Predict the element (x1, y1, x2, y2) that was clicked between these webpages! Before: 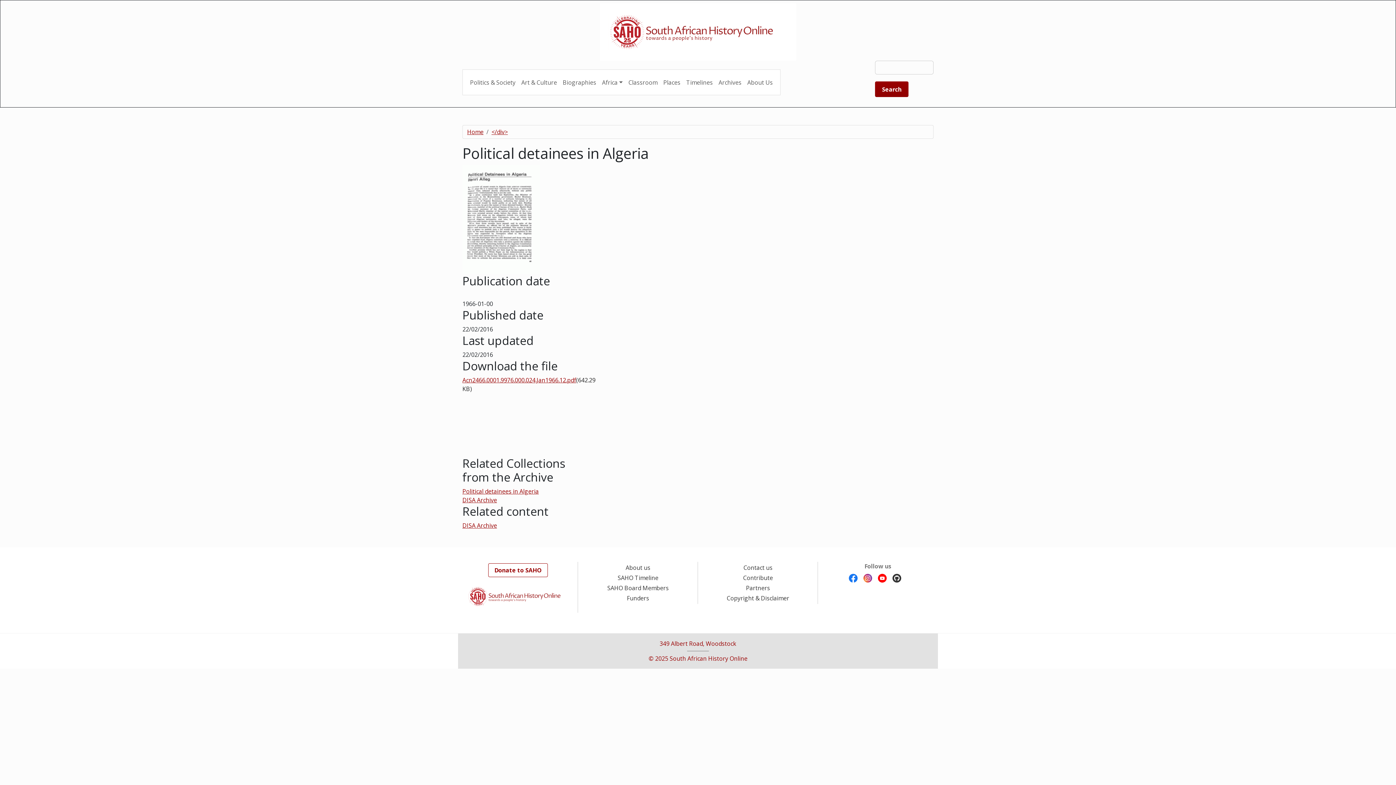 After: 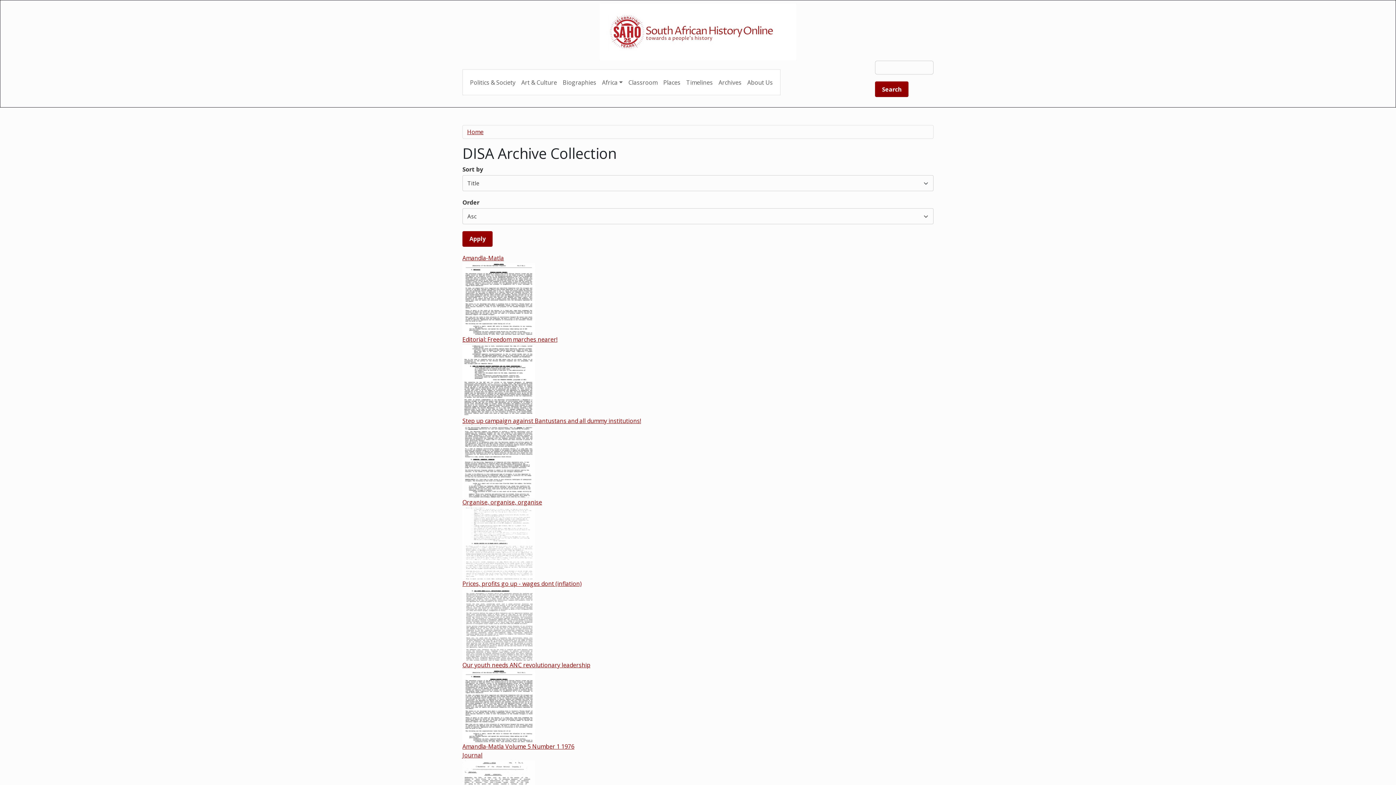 Action: label: DISA Archive bbox: (462, 496, 497, 504)